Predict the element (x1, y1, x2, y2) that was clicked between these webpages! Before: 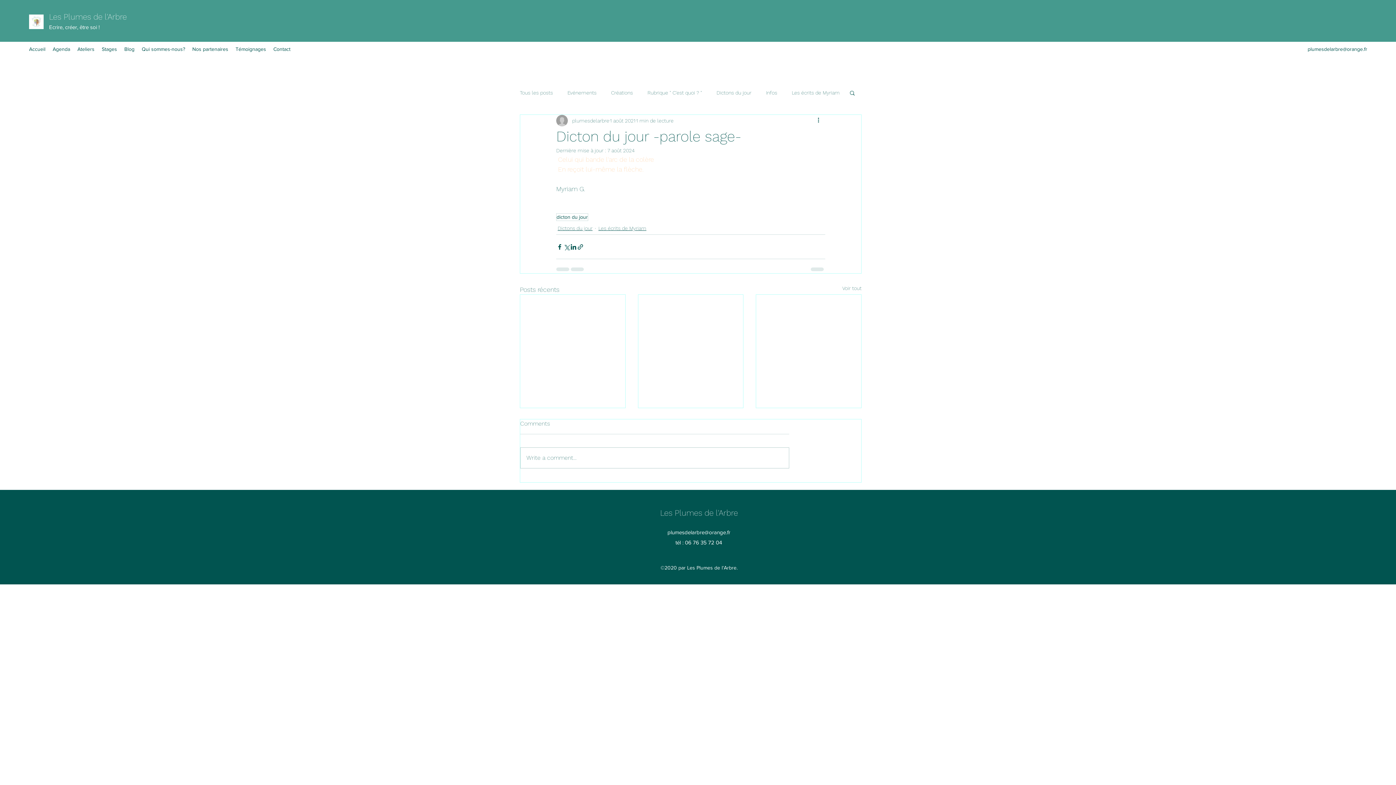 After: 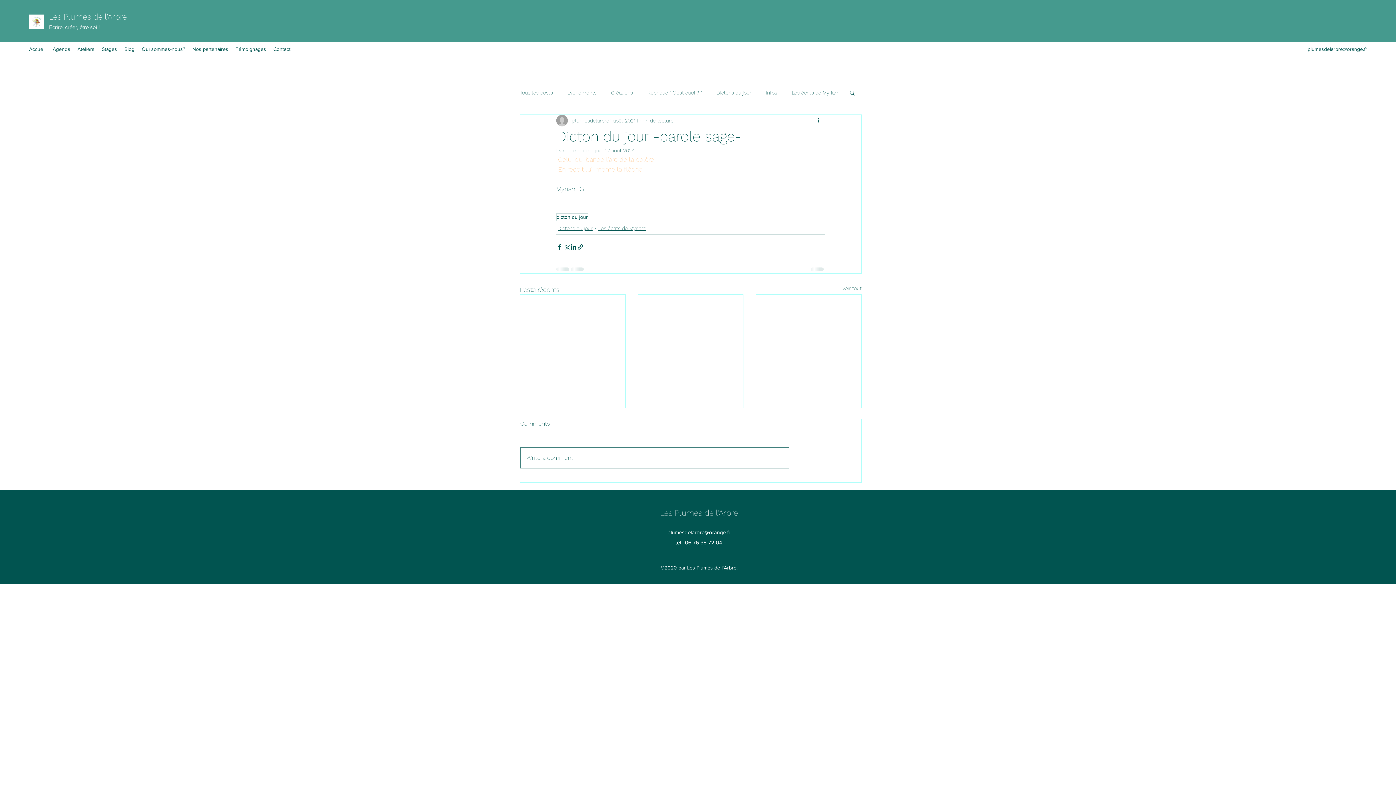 Action: label: Write a comment... bbox: (520, 448, 789, 468)